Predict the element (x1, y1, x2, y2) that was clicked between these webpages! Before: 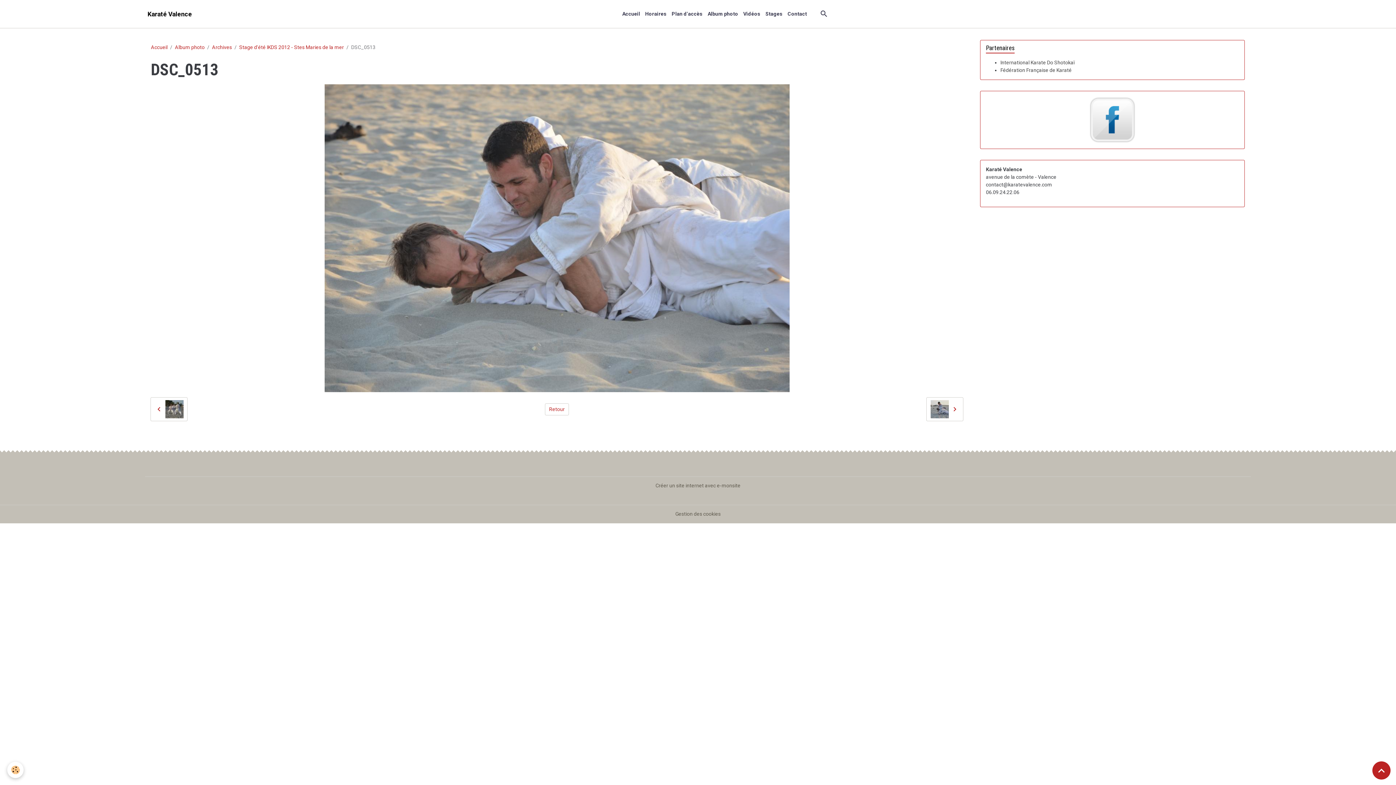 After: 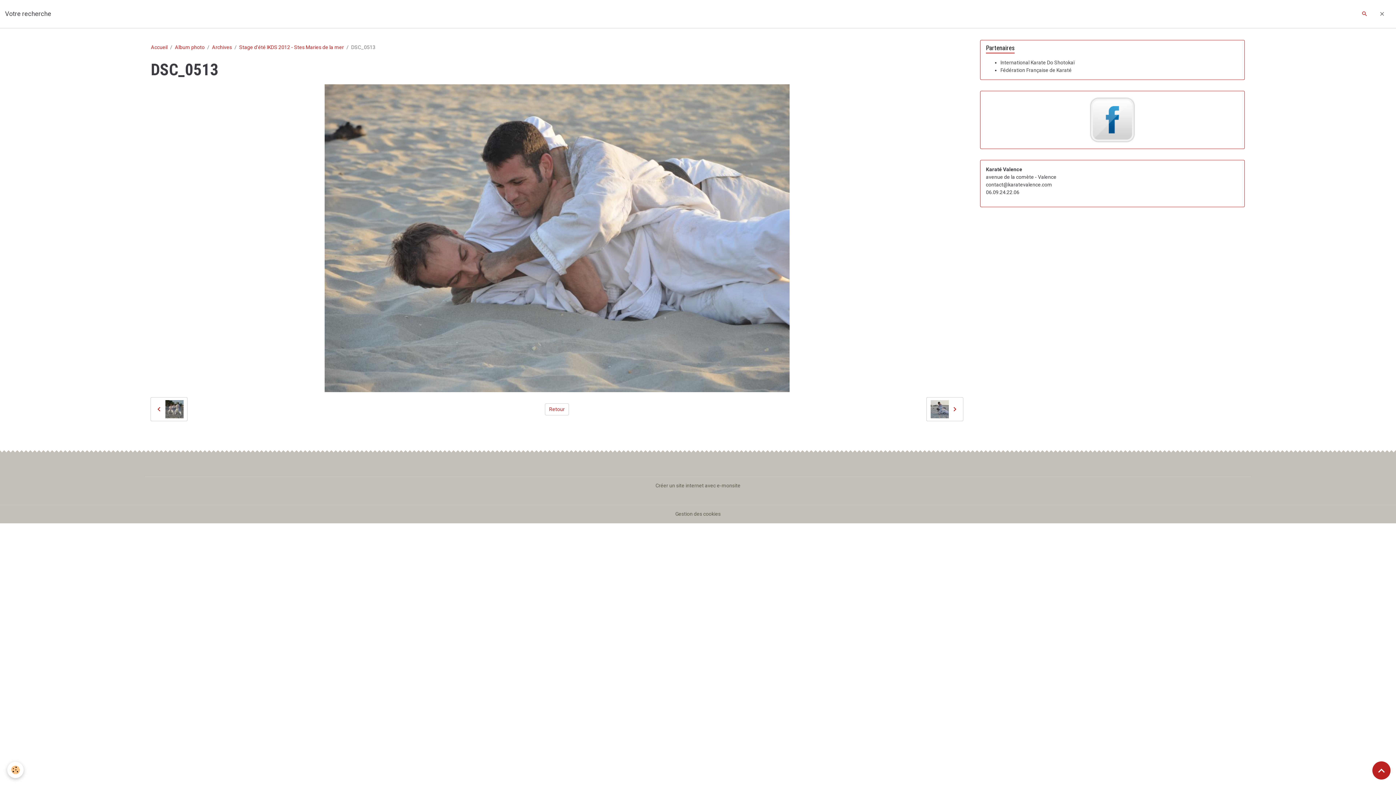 Action: bbox: (1373, 4, 1391, 23)